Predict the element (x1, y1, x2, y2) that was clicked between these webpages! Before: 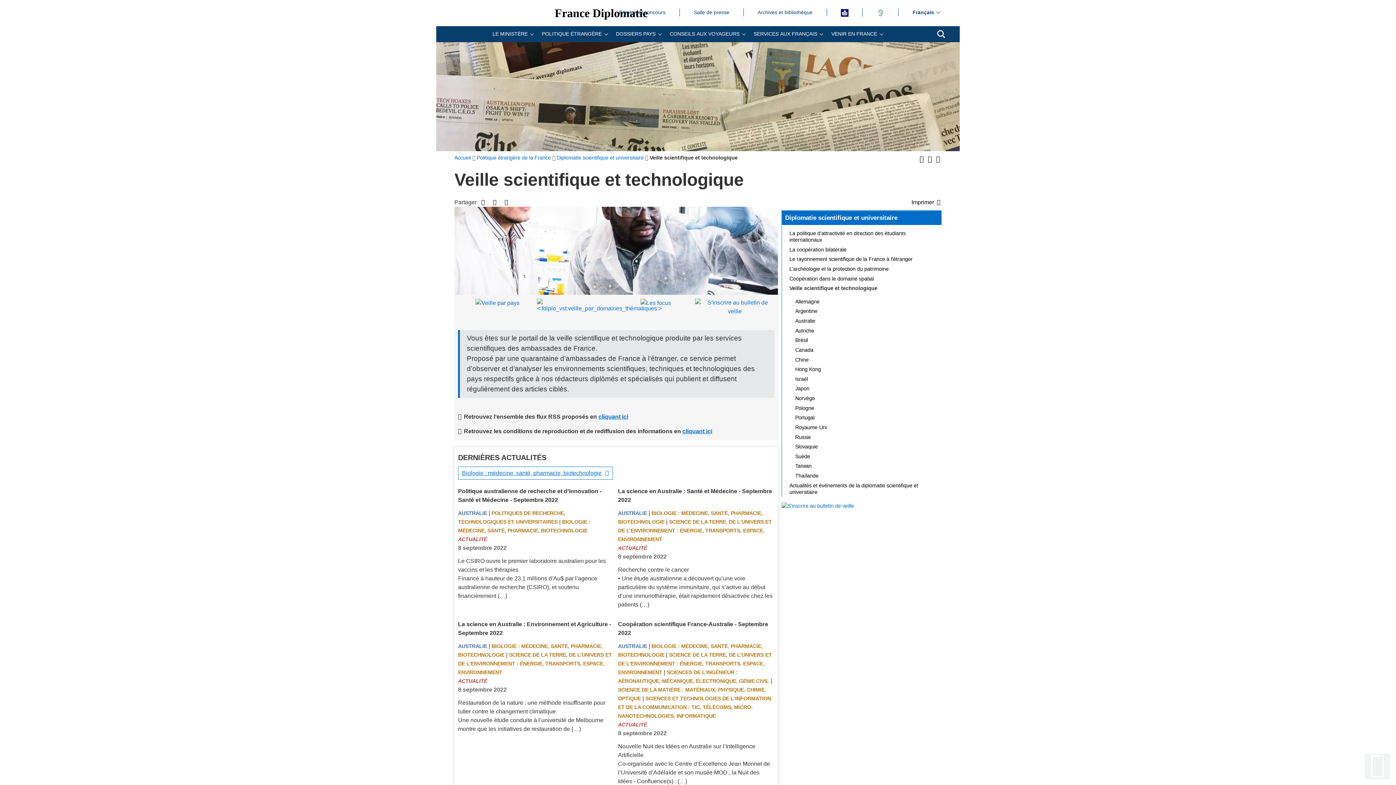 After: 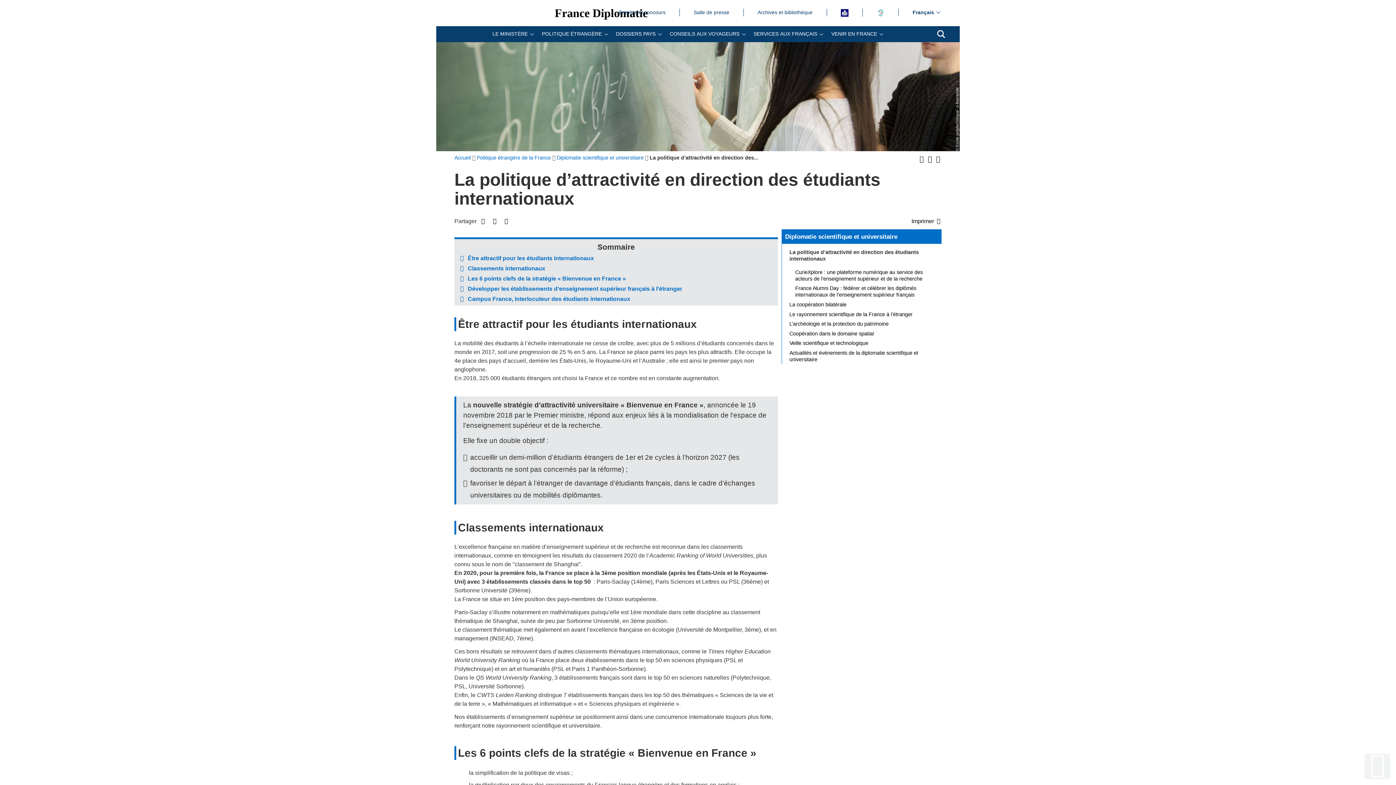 Action: label: La politique d’attractivité en direction des étudiants internationaux bbox: (785, 228, 941, 244)